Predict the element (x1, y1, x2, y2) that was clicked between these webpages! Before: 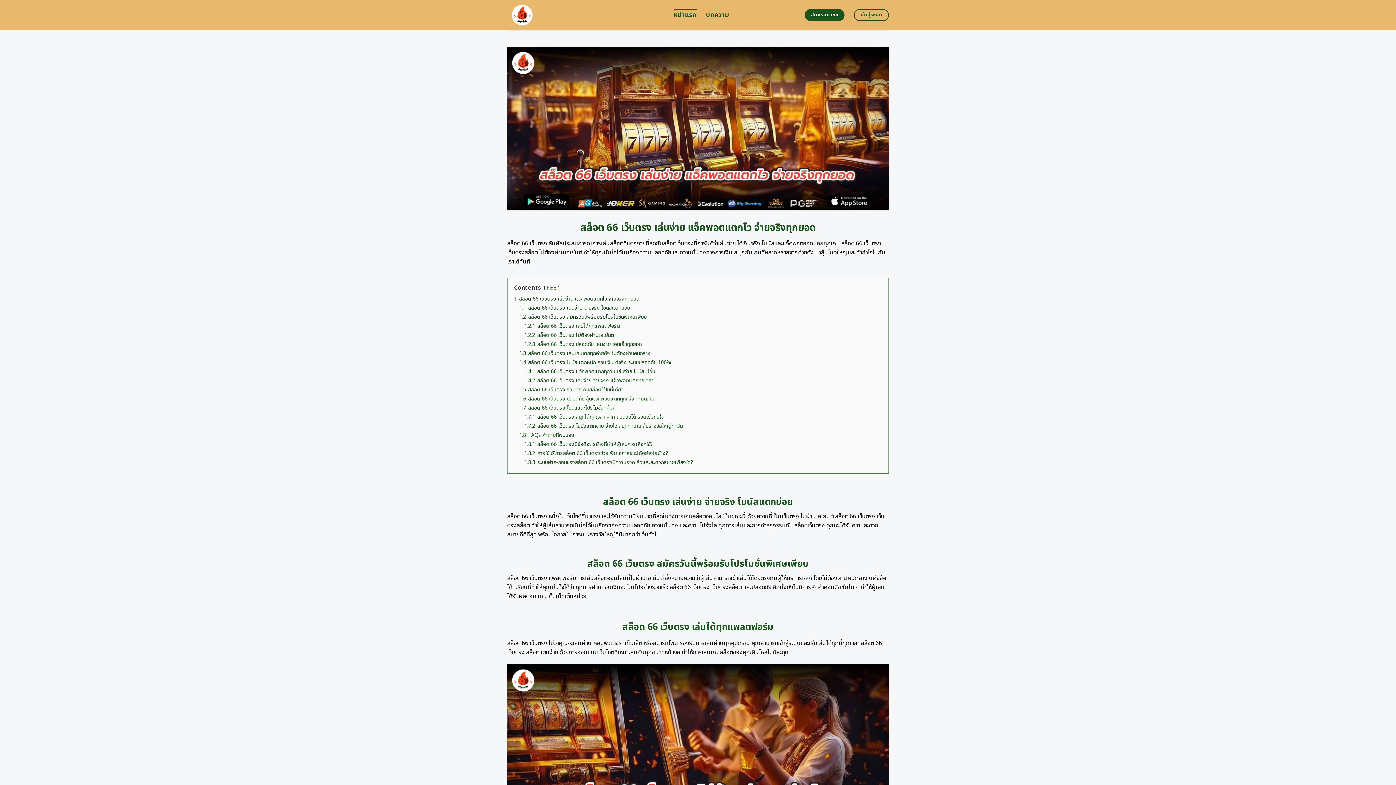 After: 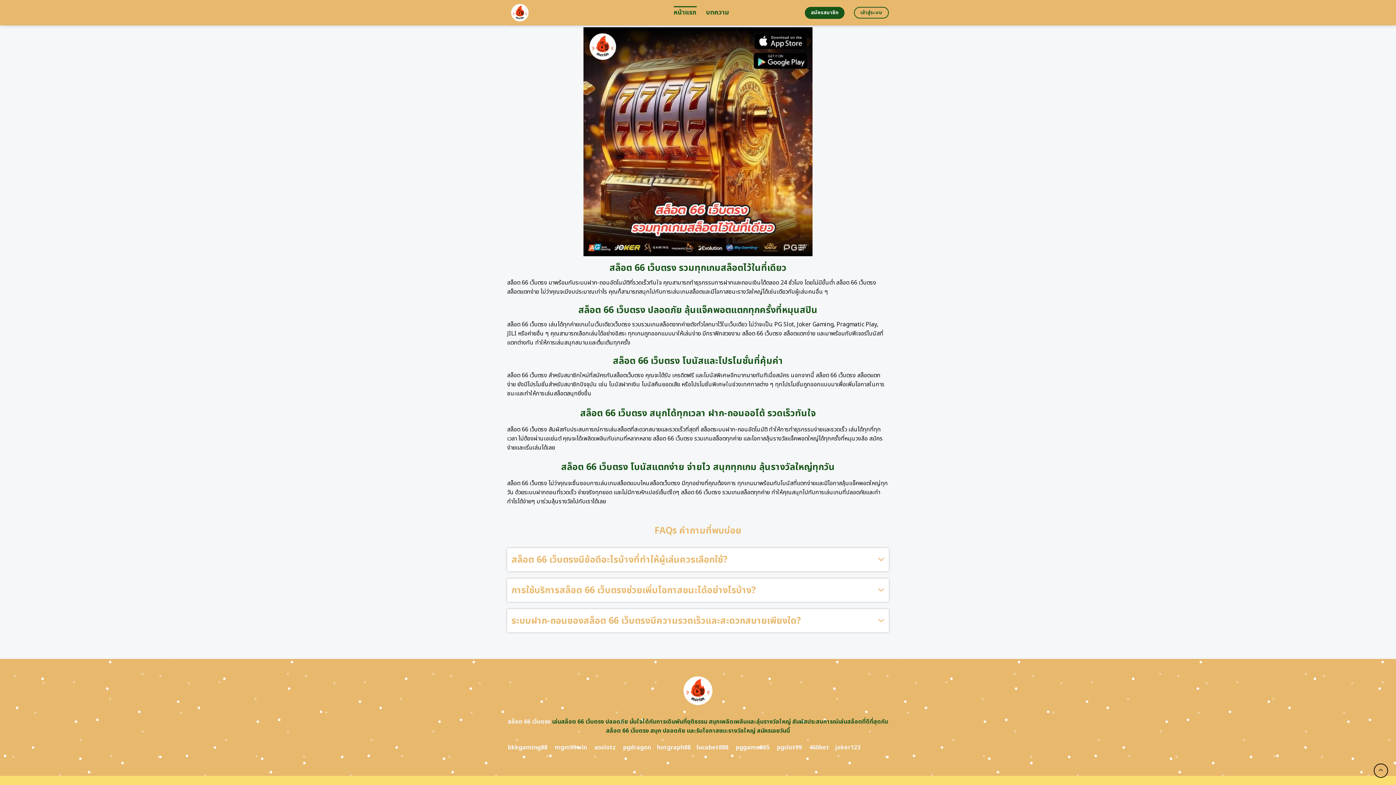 Action: label: 1.8 FAQs คำถามที่พบบ่อย bbox: (519, 431, 574, 439)